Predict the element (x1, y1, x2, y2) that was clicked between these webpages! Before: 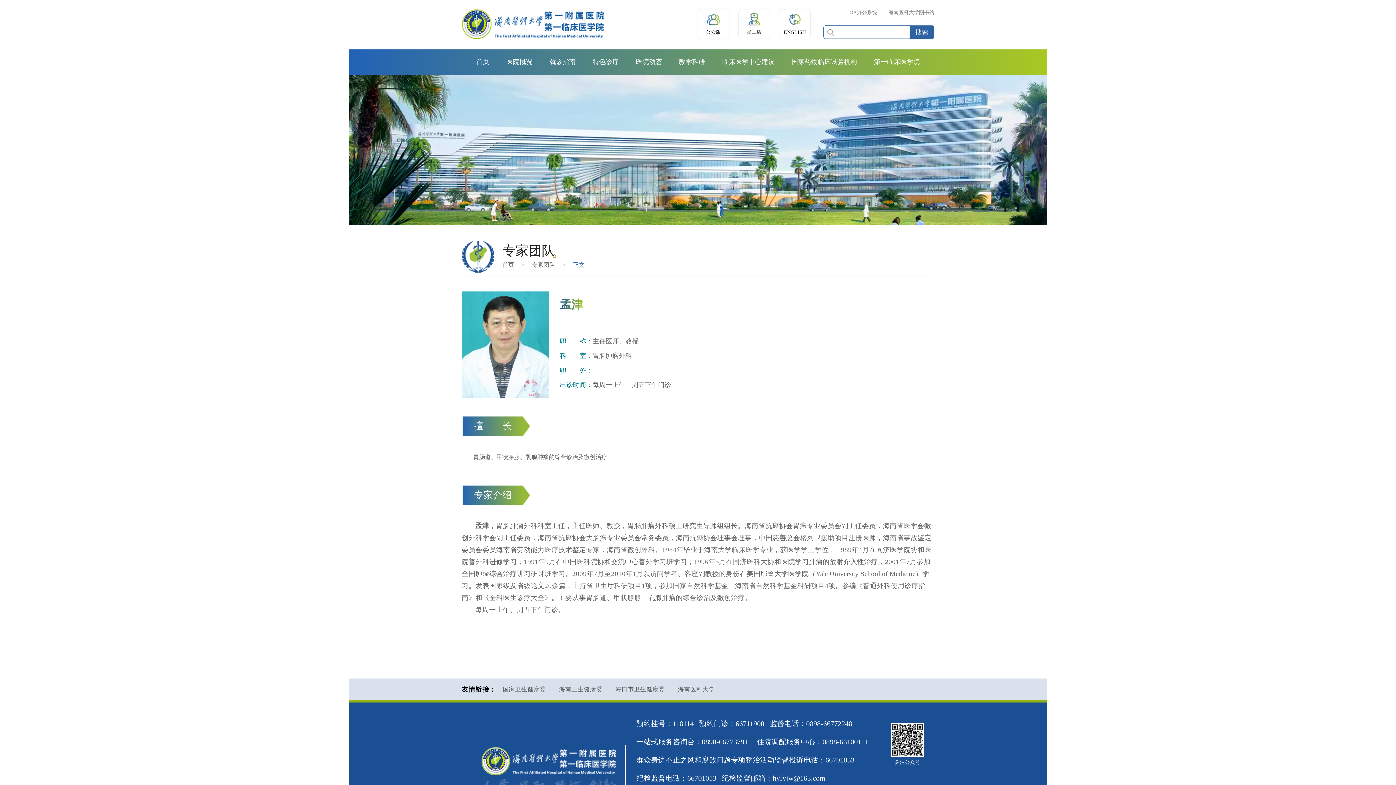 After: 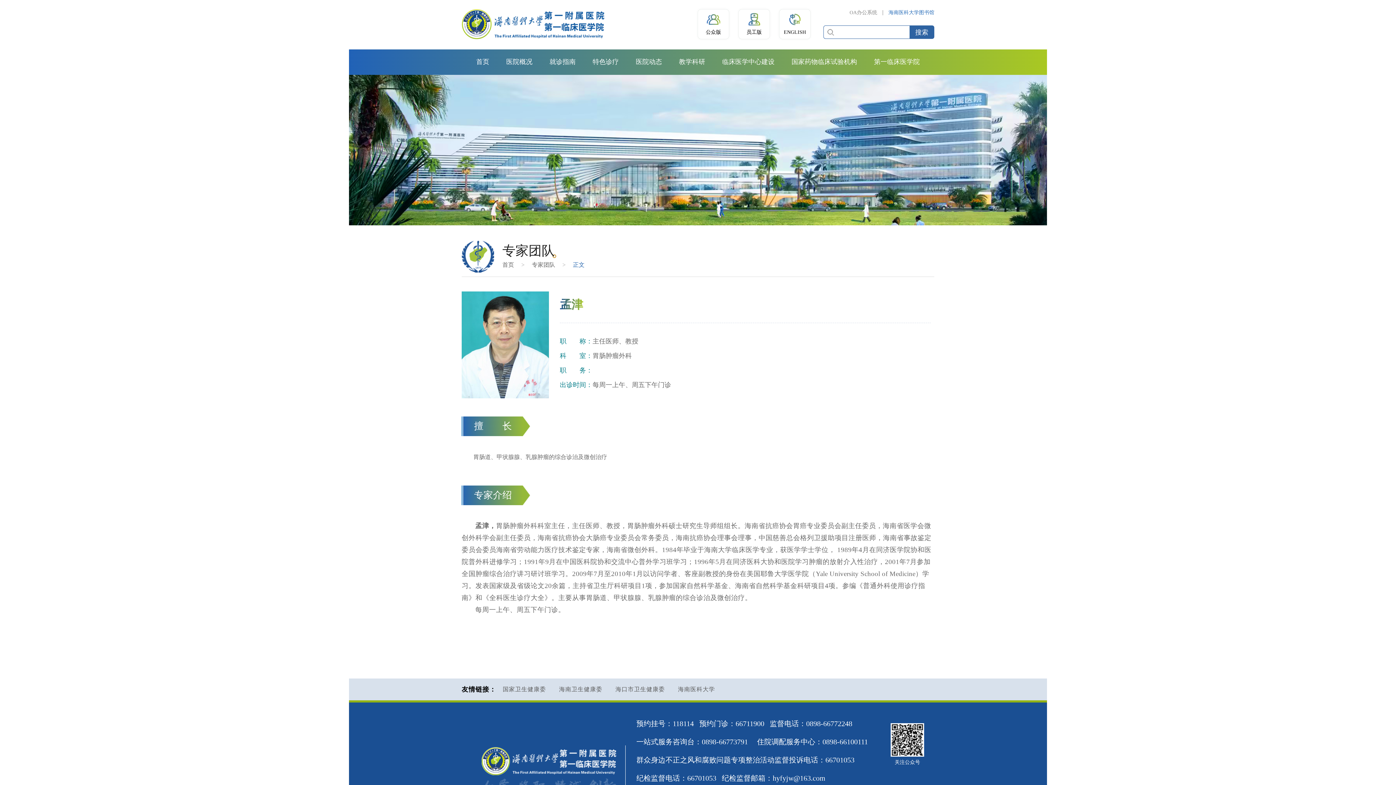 Action: bbox: (882, 10, 934, 15) label: 海南医科大学图书馆